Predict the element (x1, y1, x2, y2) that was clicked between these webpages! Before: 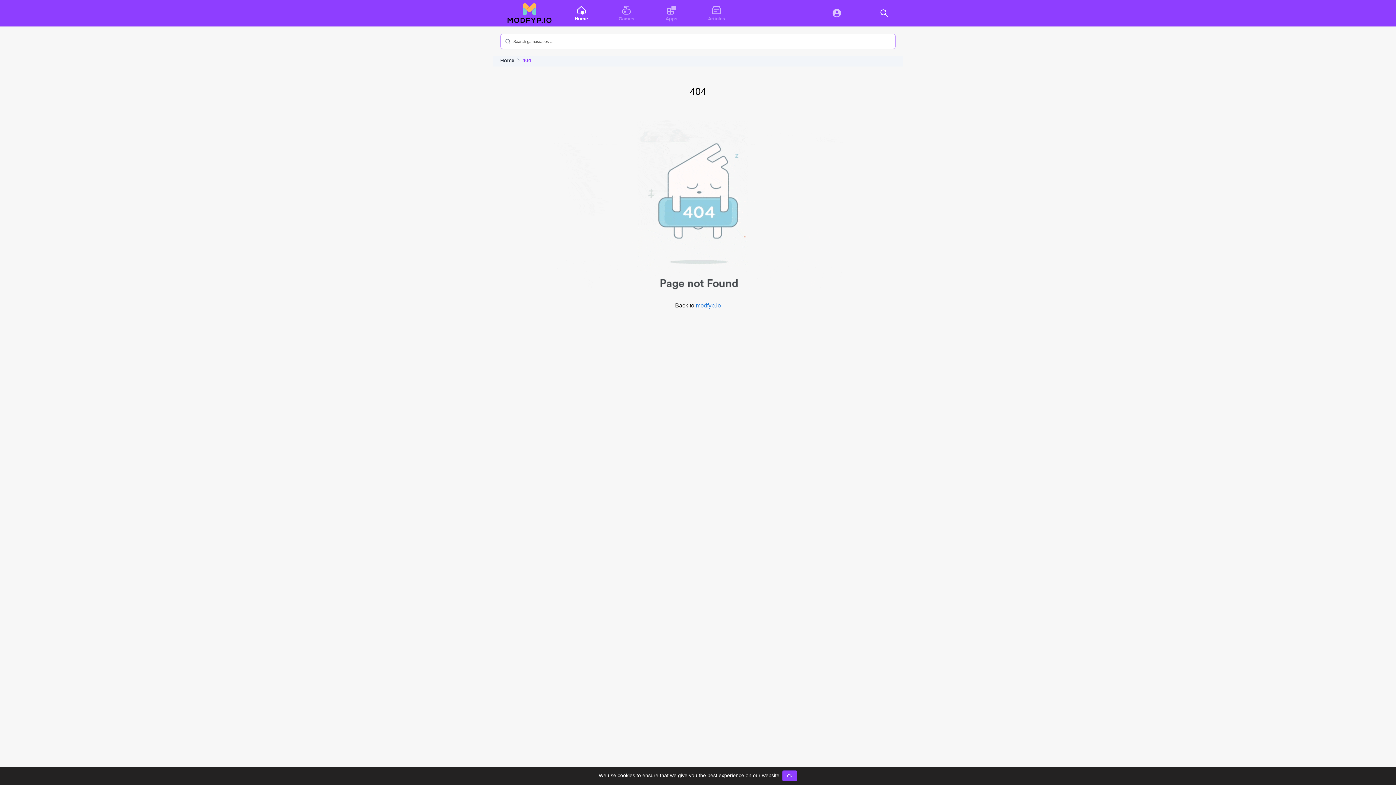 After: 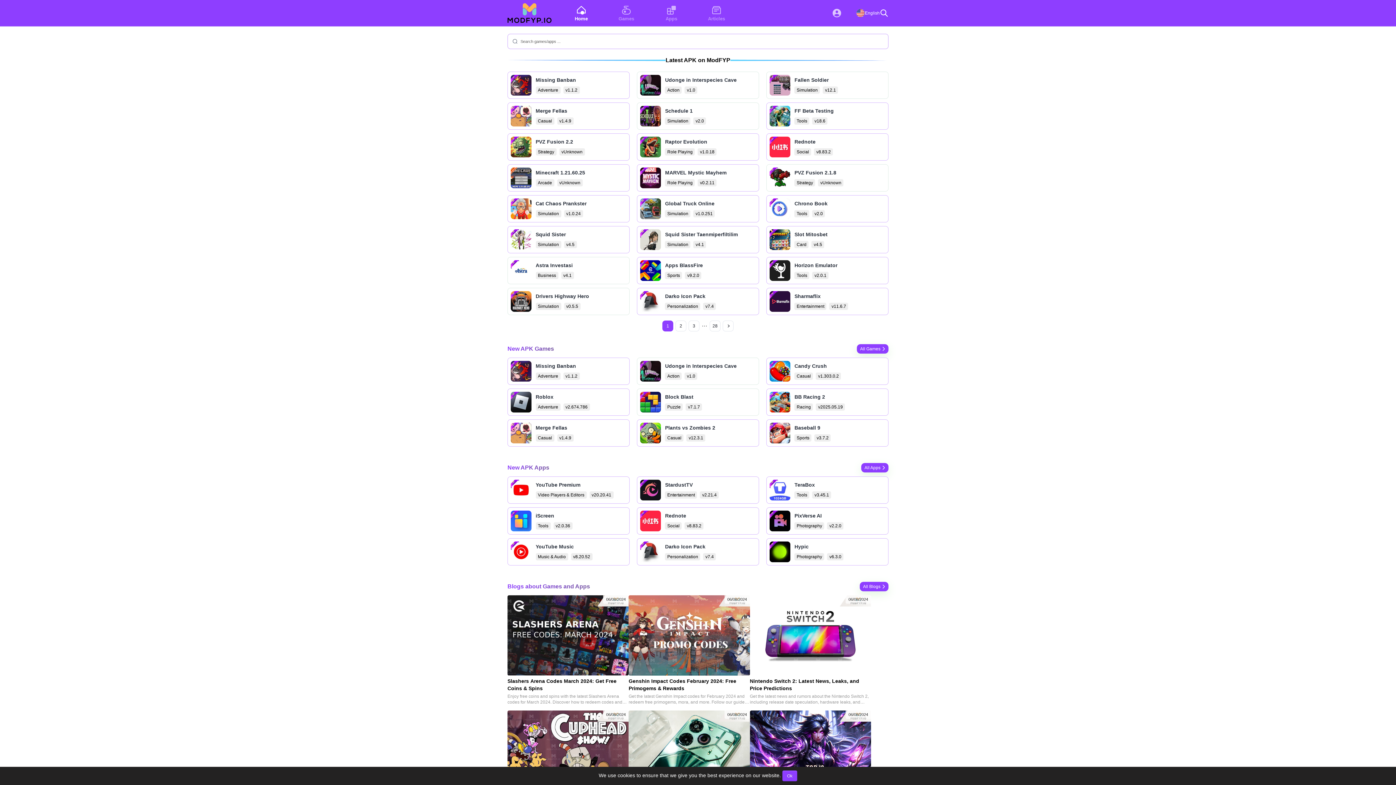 Action: bbox: (500, 56, 514, 64) label: Home